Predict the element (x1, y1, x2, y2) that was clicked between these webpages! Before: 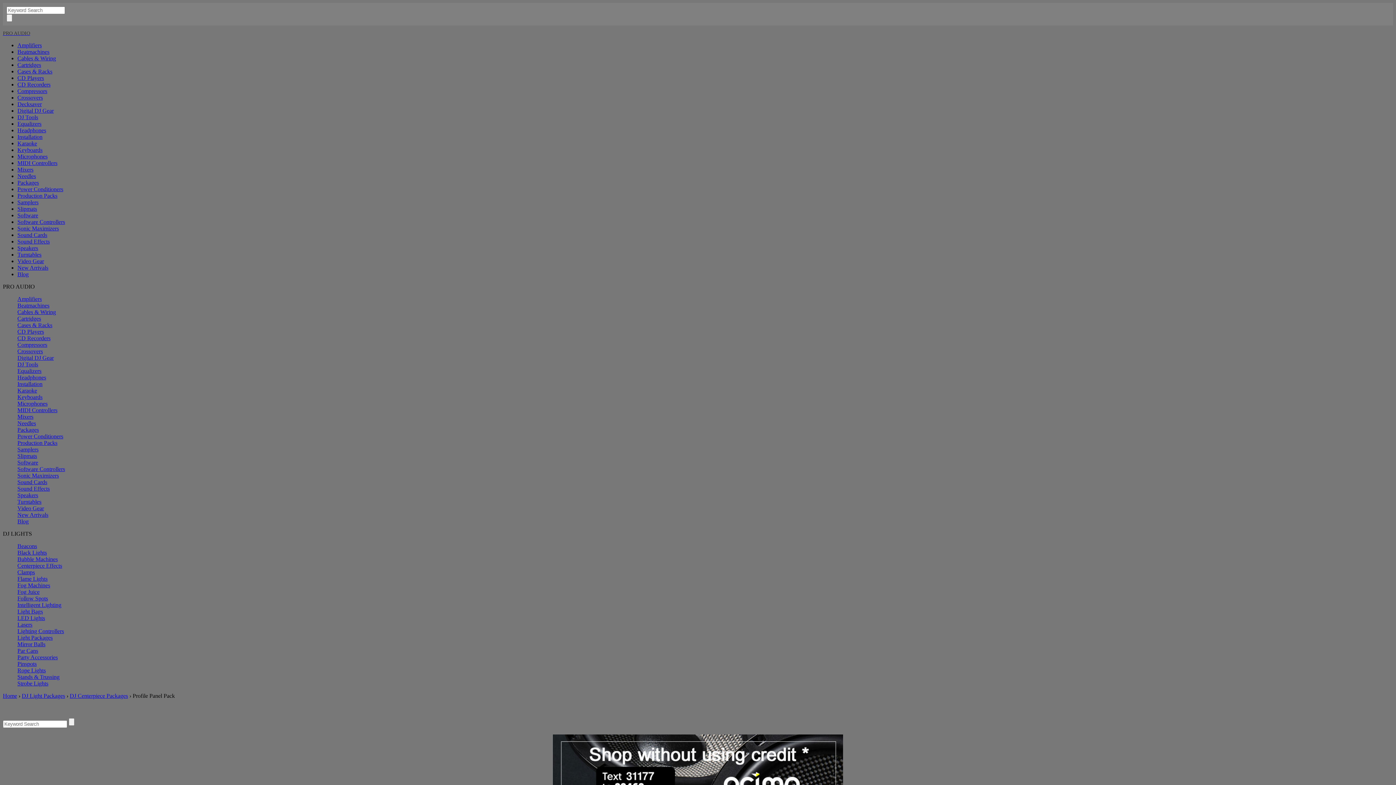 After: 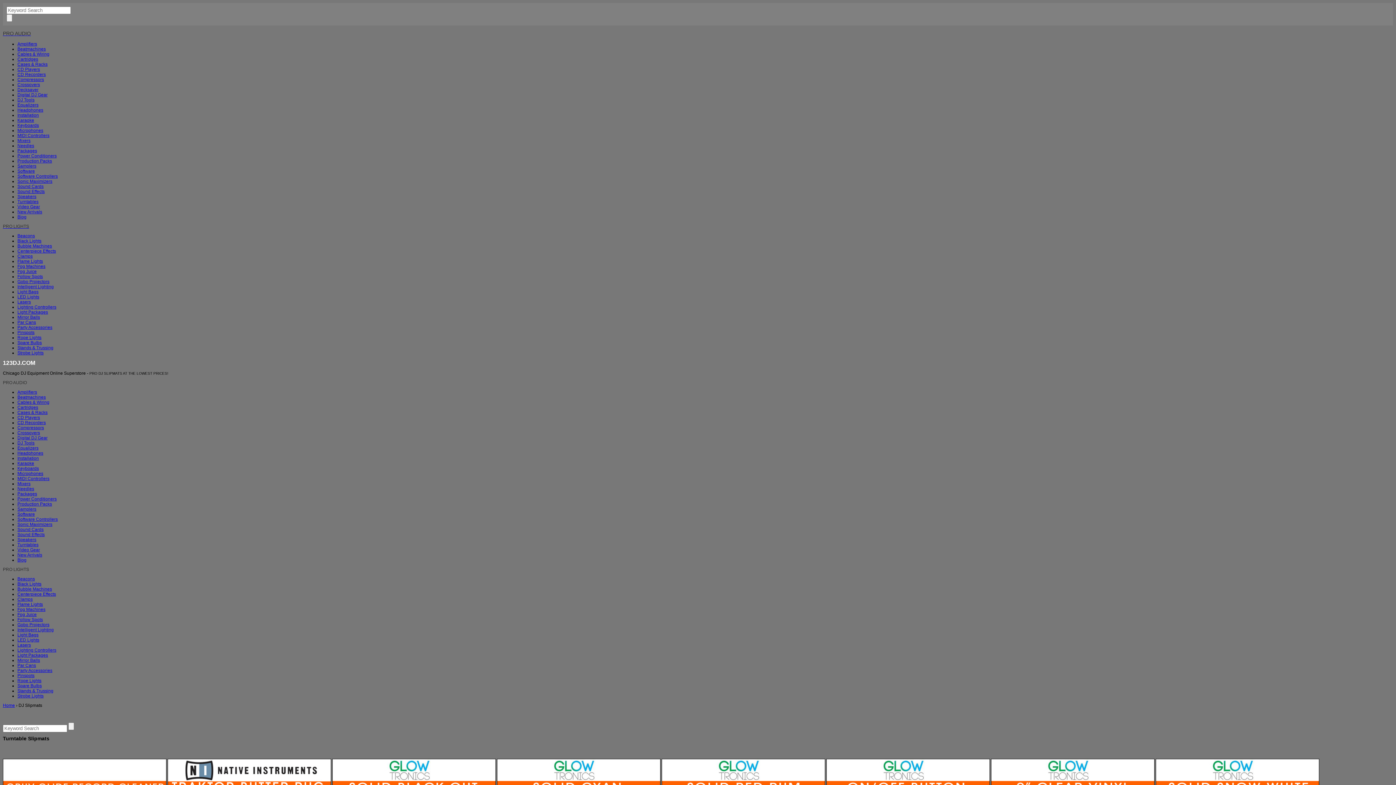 Action: bbox: (17, 205, 37, 212) label: Slipmats